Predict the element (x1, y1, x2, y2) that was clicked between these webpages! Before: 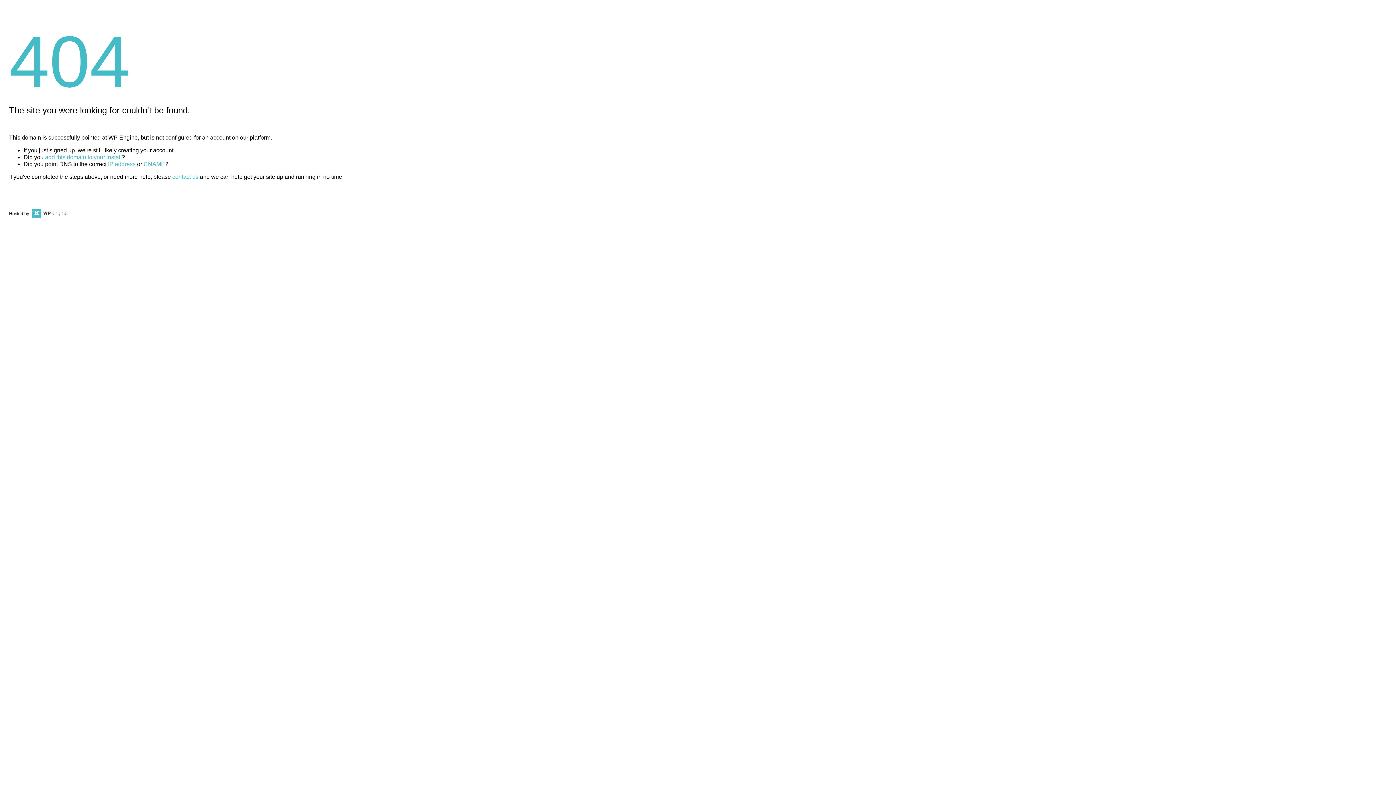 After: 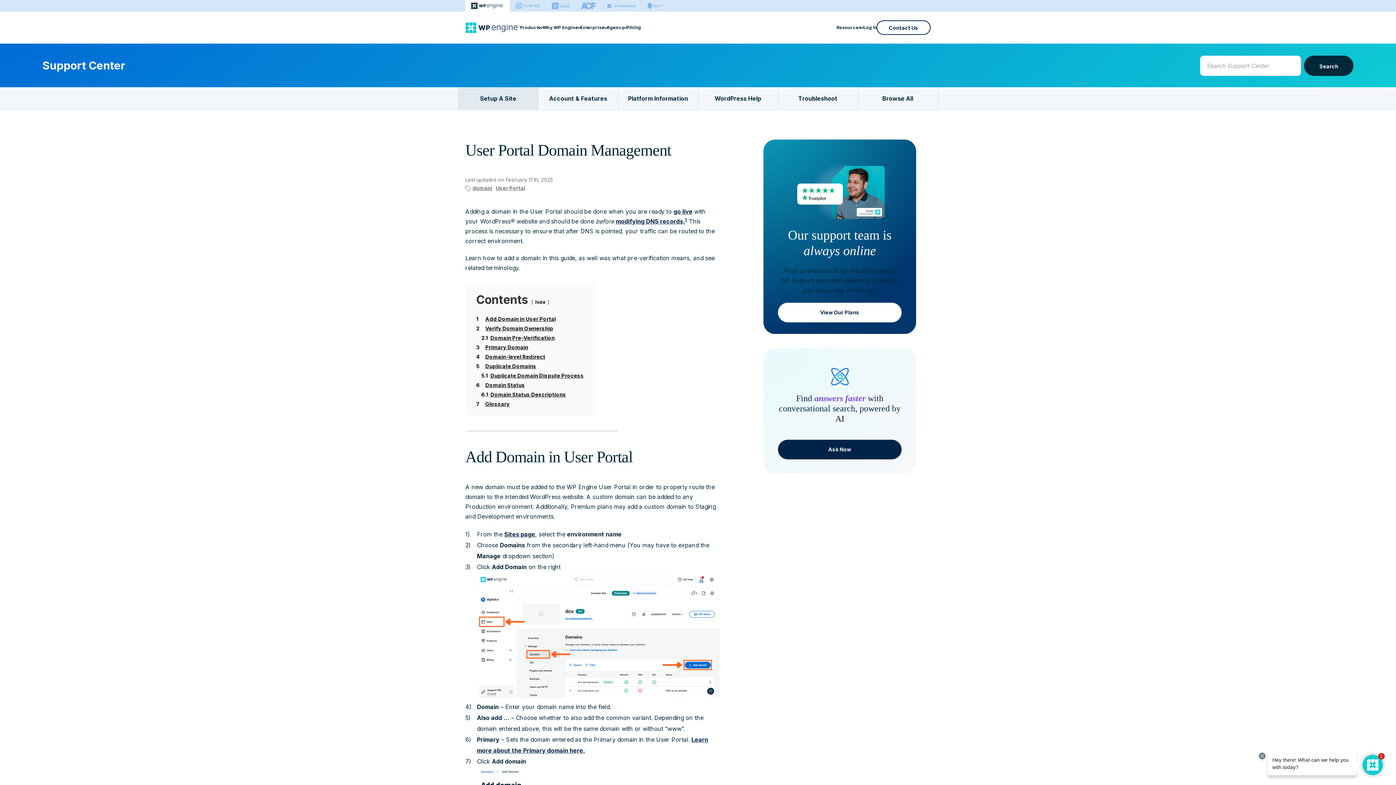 Action: bbox: (45, 154, 121, 160) label: add this domain to your install